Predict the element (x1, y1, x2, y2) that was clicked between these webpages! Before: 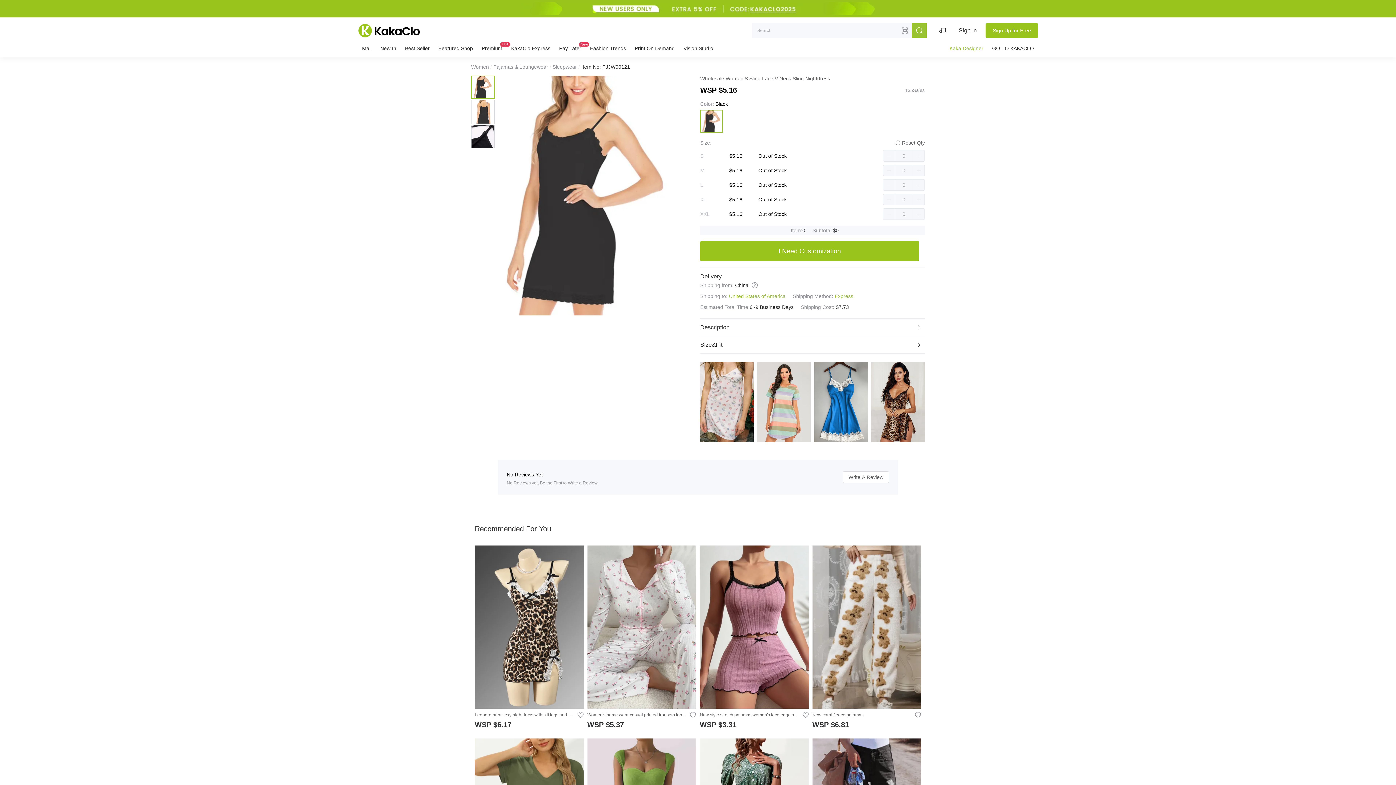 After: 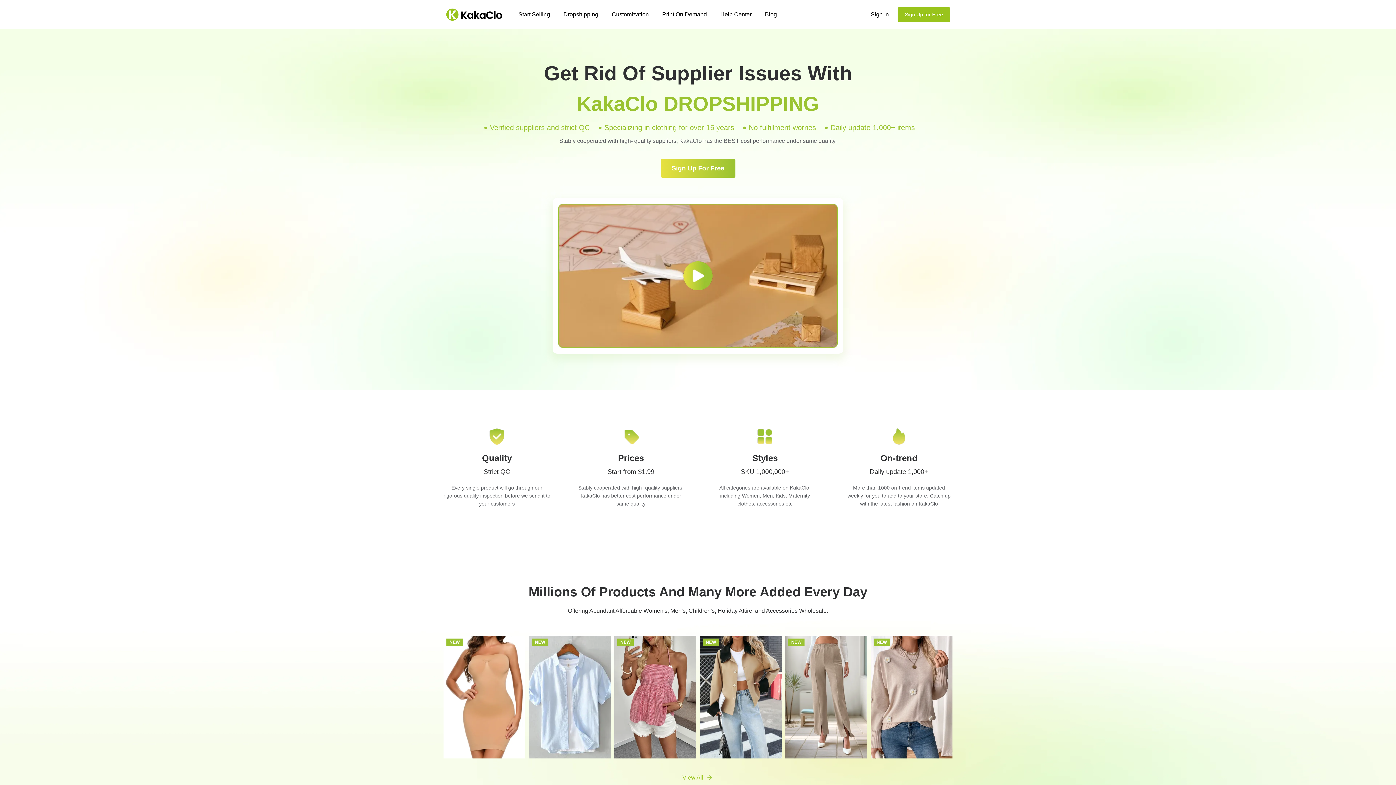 Action: label: GO TO KAKACLO bbox: (988, 45, 1038, 51)